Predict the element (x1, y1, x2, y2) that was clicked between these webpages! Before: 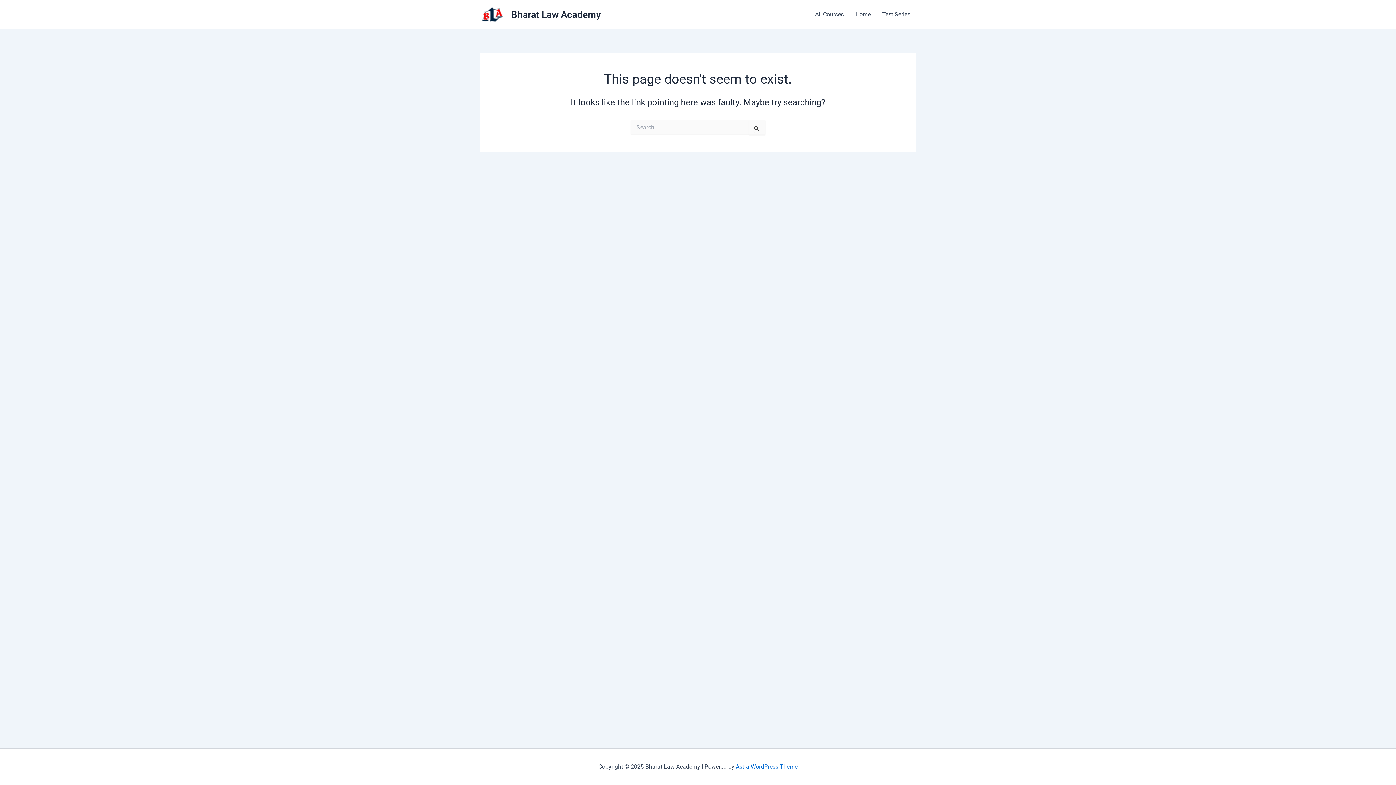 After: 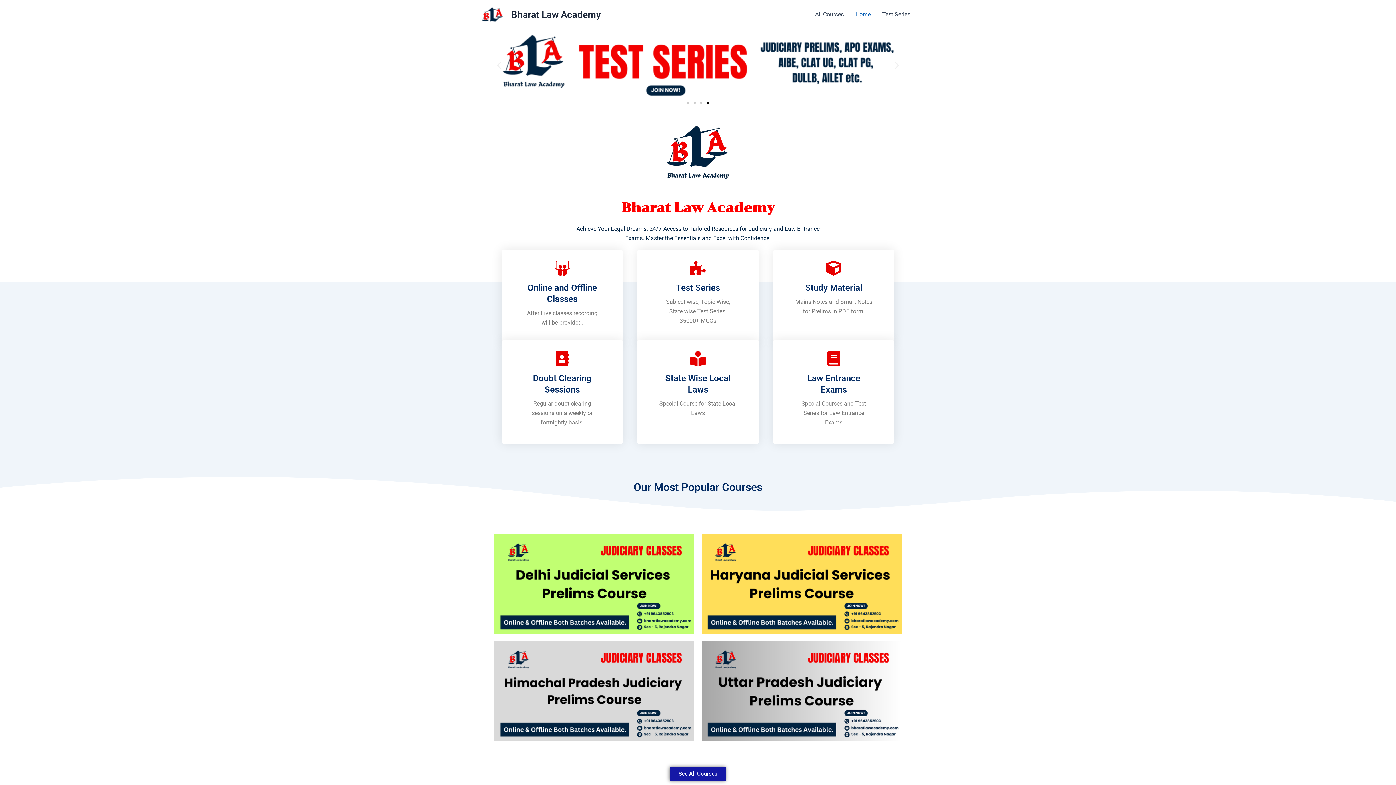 Action: bbox: (849, 0, 876, 29) label: Home